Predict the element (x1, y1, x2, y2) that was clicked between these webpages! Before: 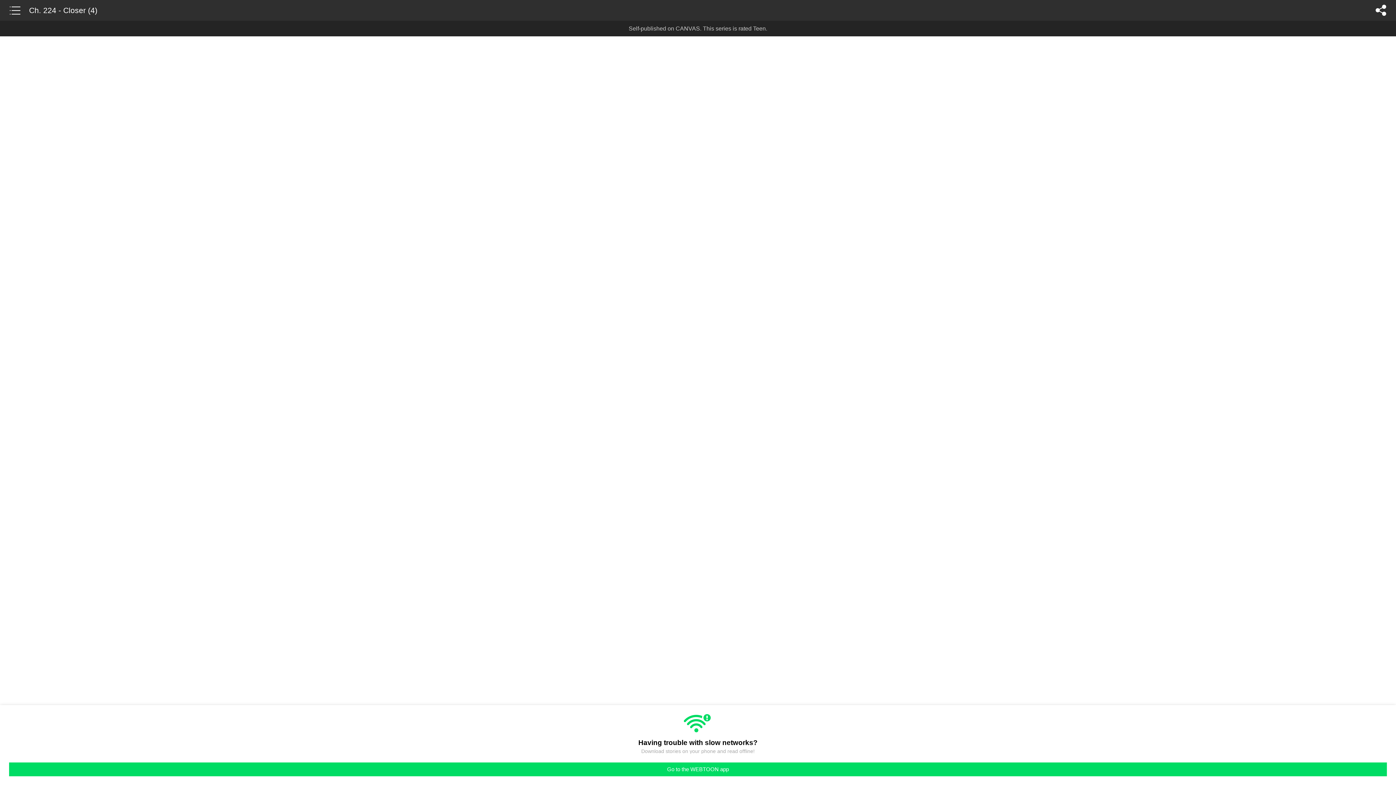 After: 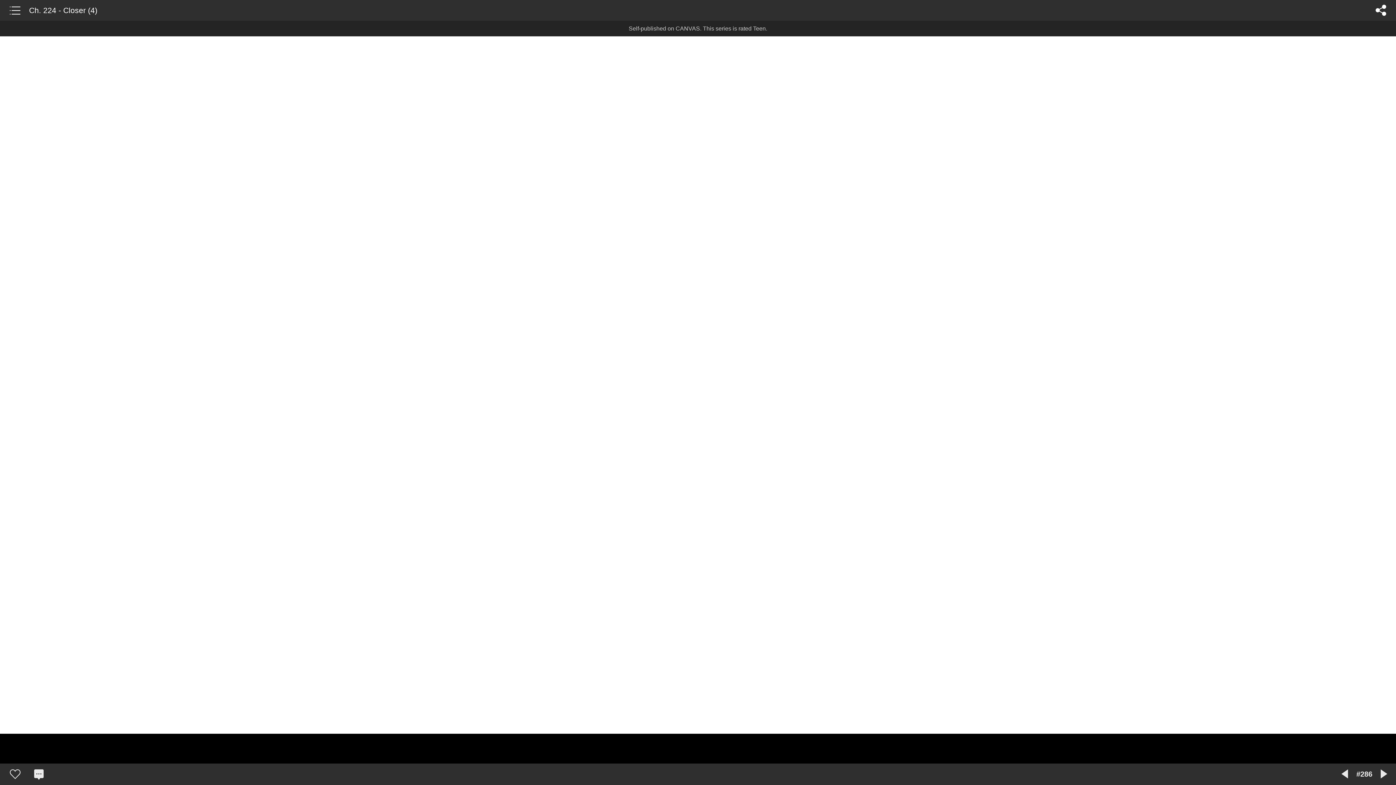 Action: label: Go to the WEBTOON app bbox: (9, 762, 1387, 776)